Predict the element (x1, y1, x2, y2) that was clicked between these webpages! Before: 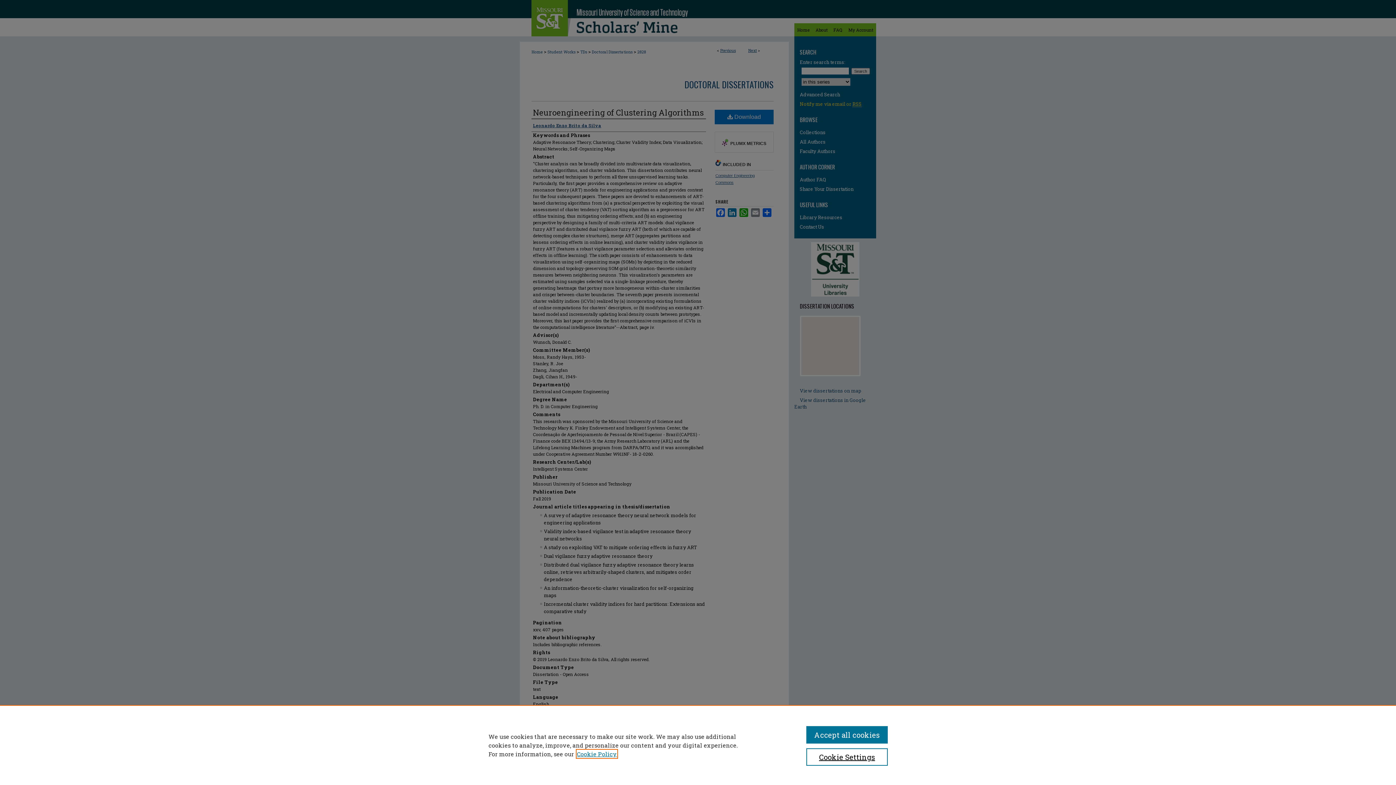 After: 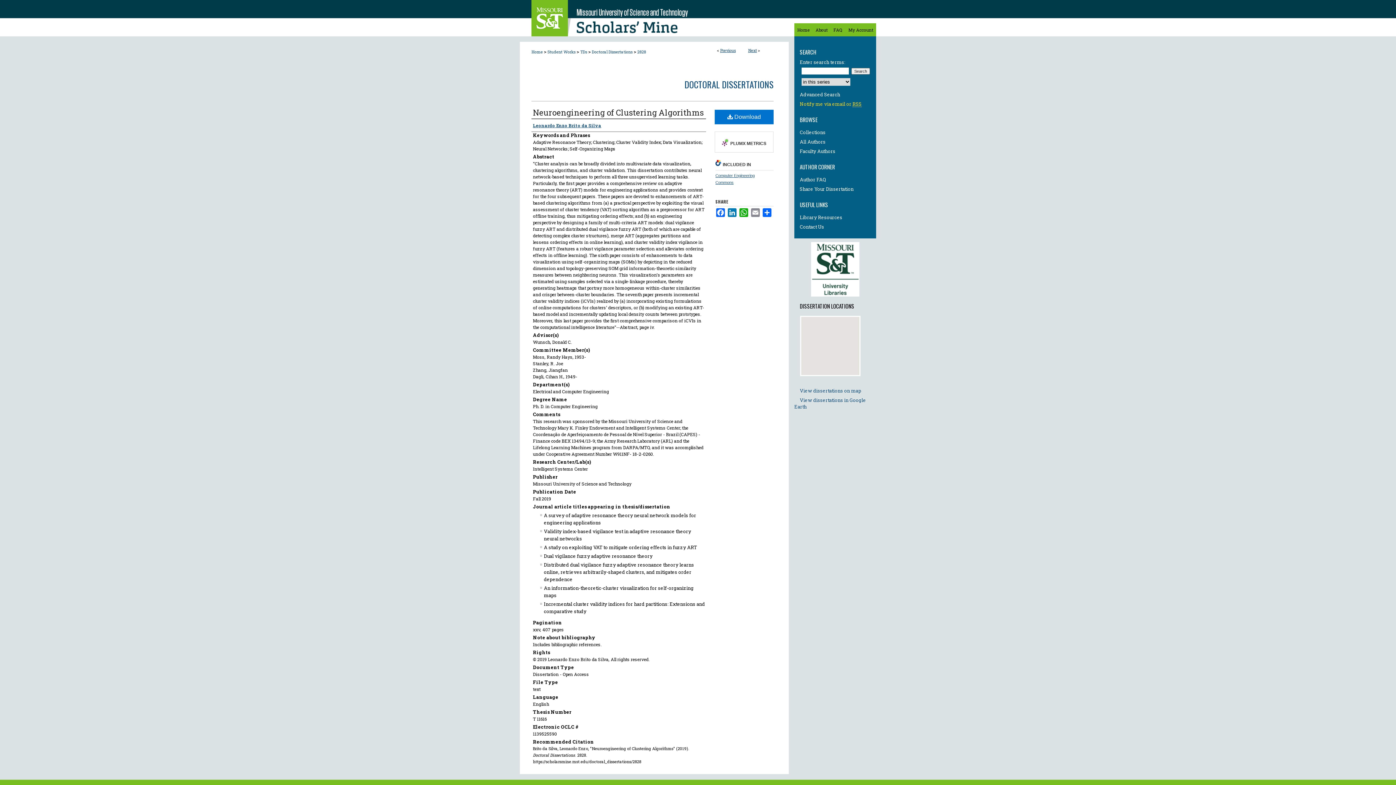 Action: bbox: (806, 726, 887, 744) label: Accept all cookies